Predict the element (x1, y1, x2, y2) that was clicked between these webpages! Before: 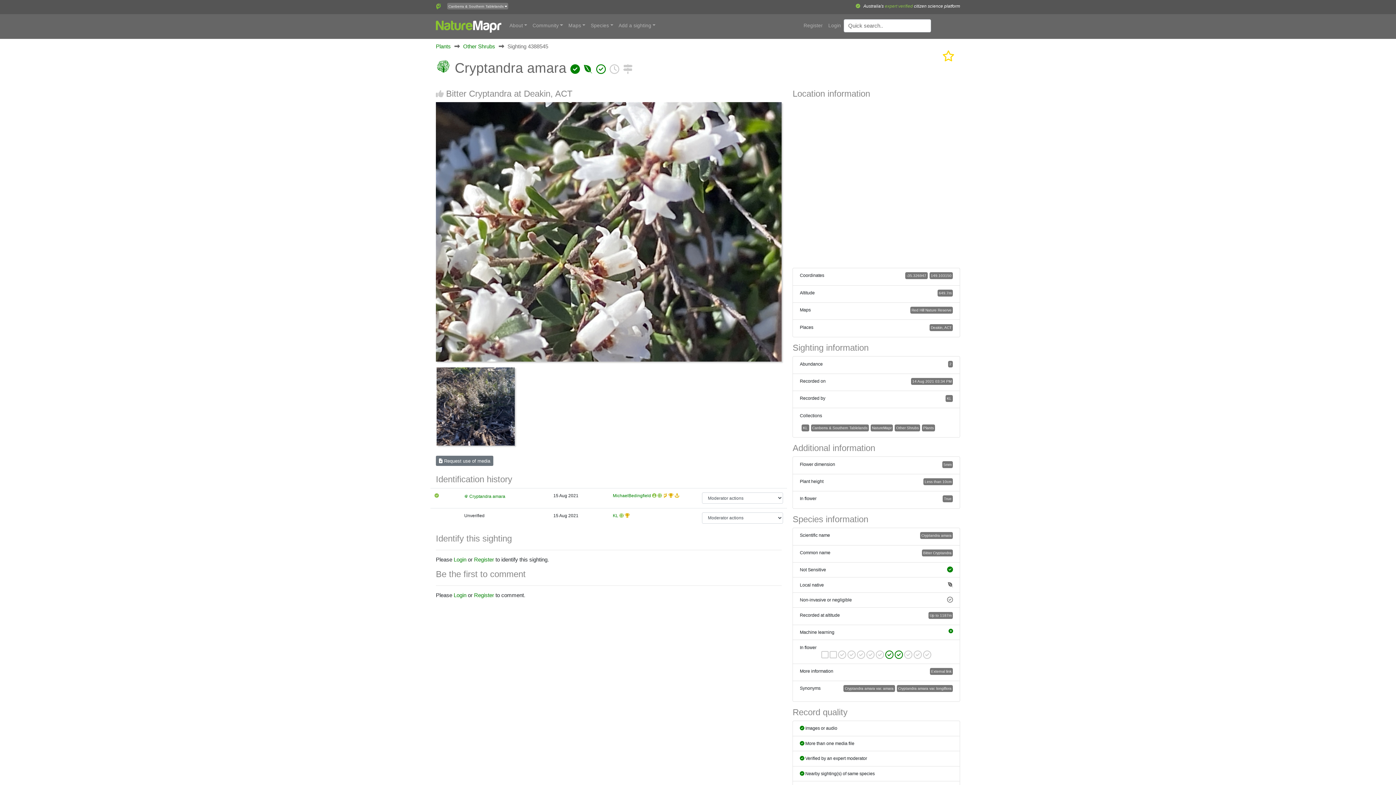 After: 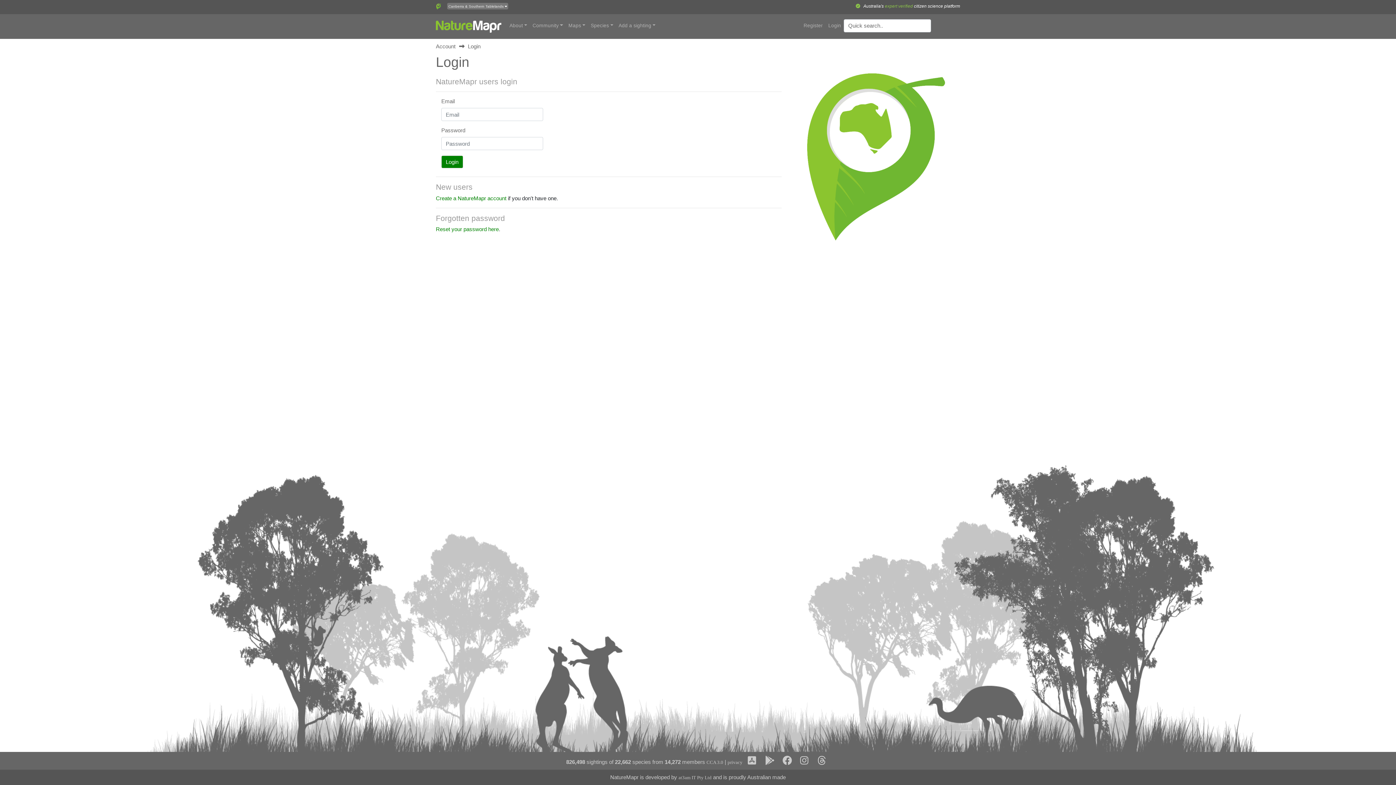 Action: bbox: (453, 592, 466, 598) label: Login